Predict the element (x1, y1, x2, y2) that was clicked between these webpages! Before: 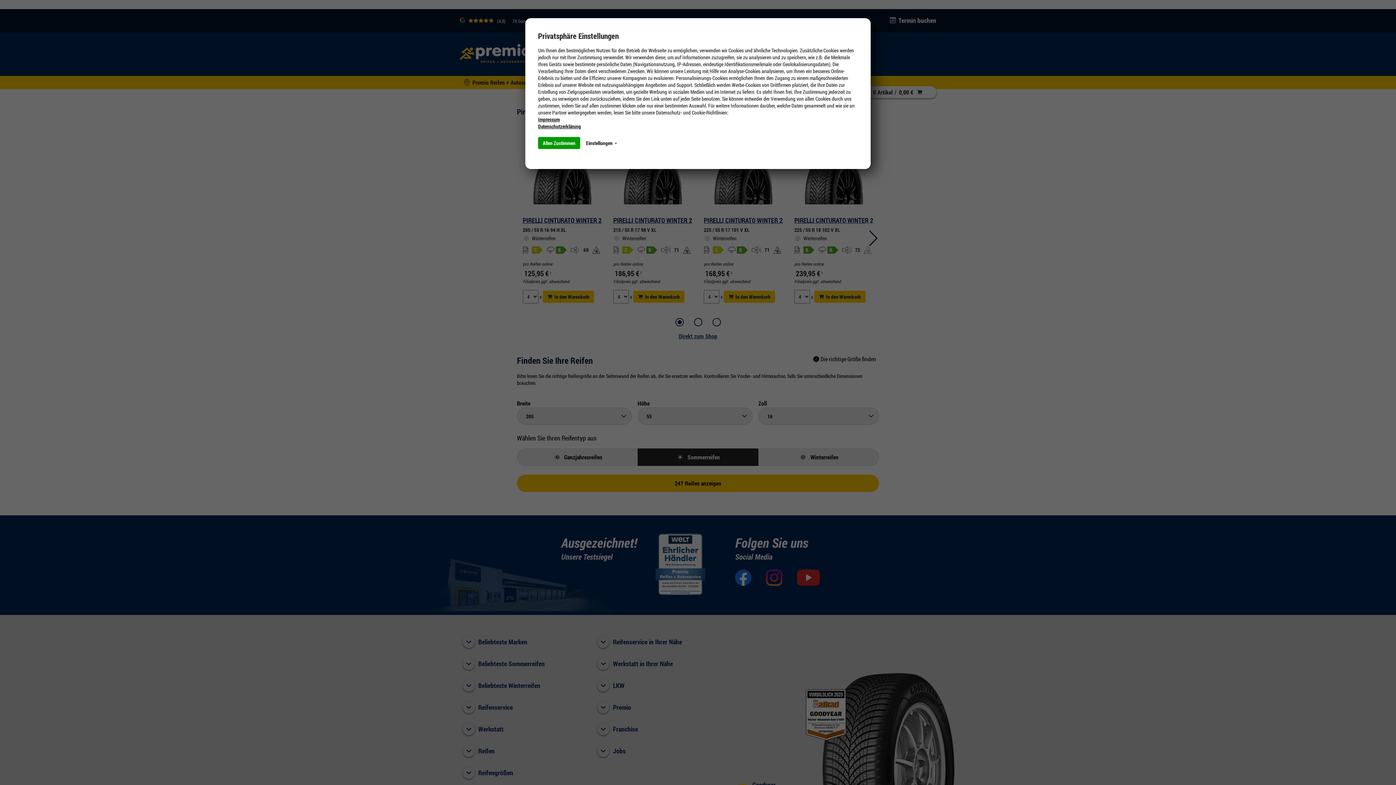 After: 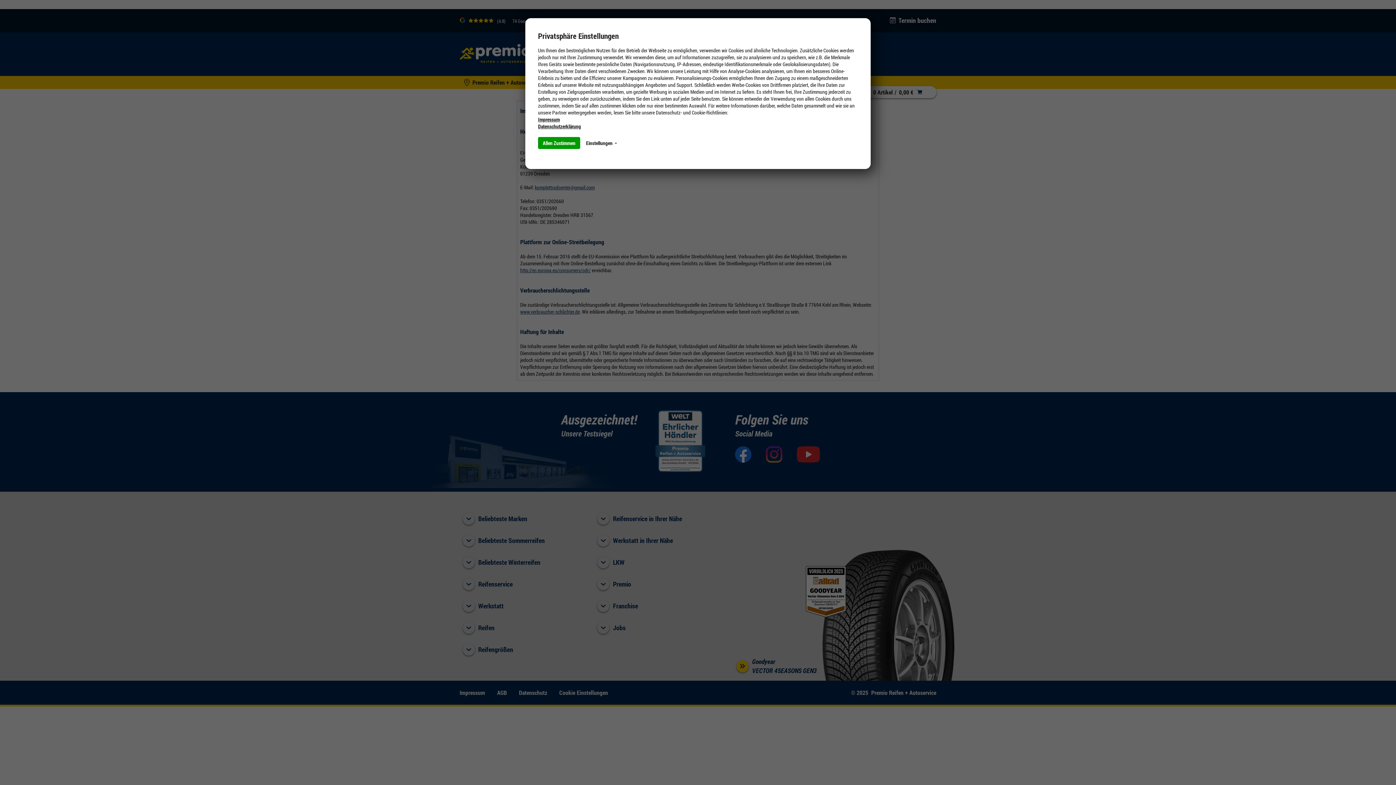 Action: label: Impressum bbox: (538, 116, 560, 122)